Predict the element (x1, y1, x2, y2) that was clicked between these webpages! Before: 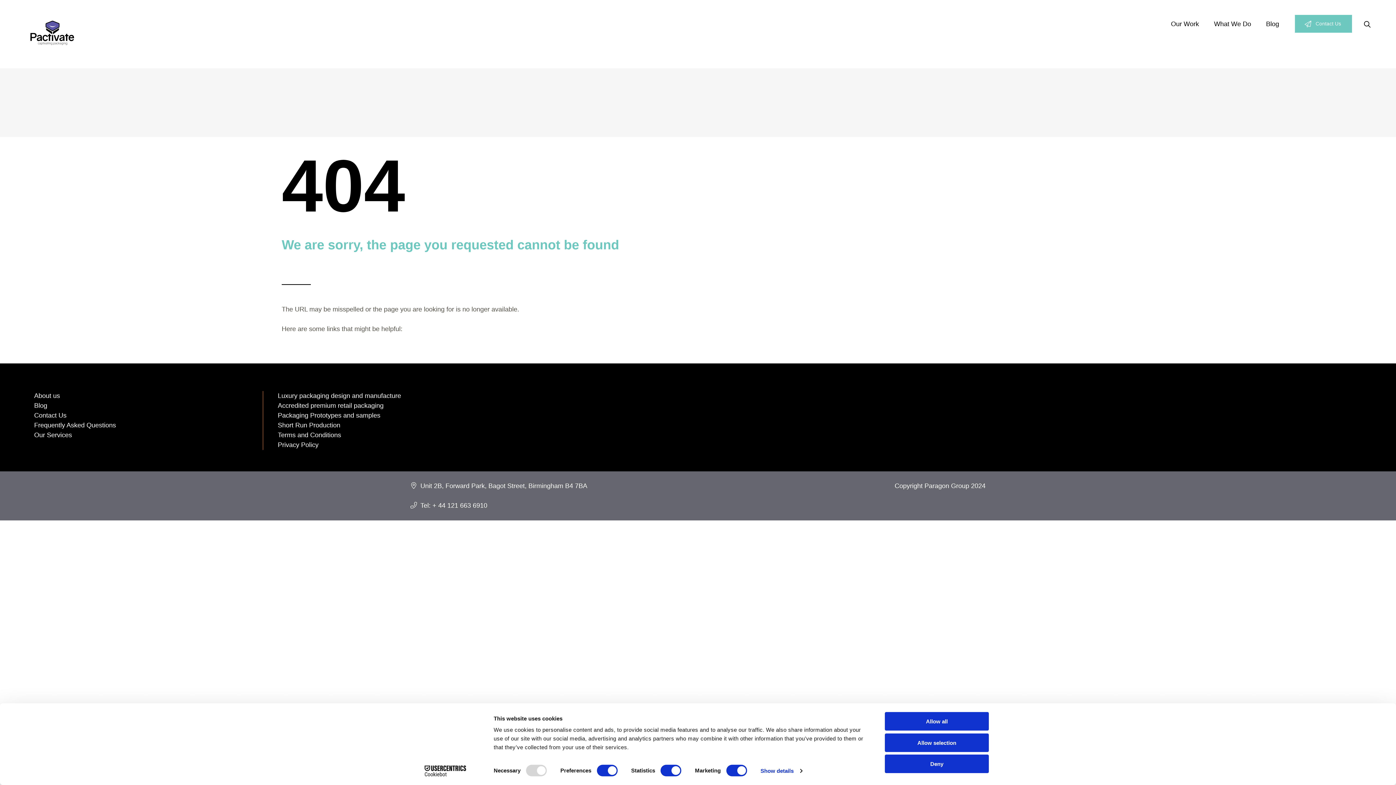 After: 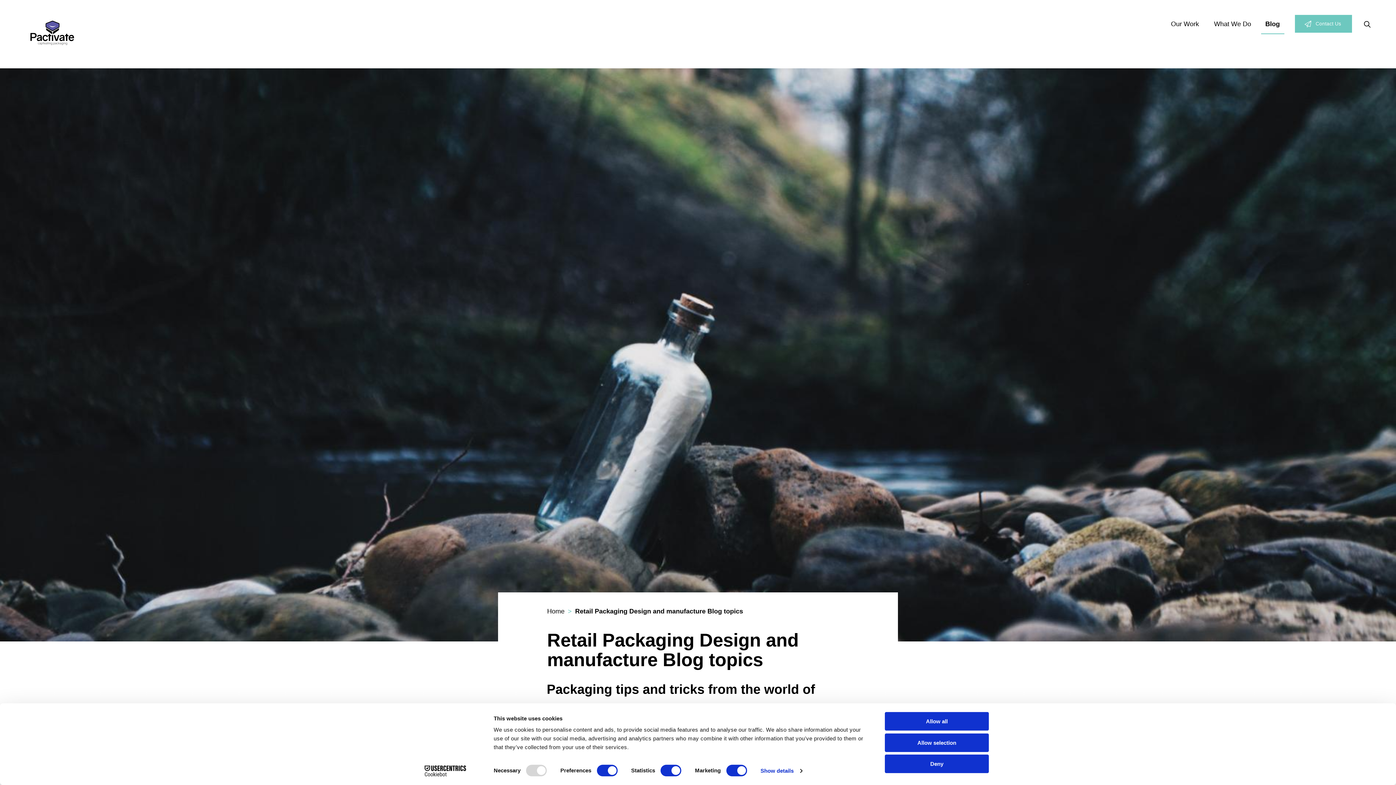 Action: label: Blog bbox: (34, 402, 47, 409)